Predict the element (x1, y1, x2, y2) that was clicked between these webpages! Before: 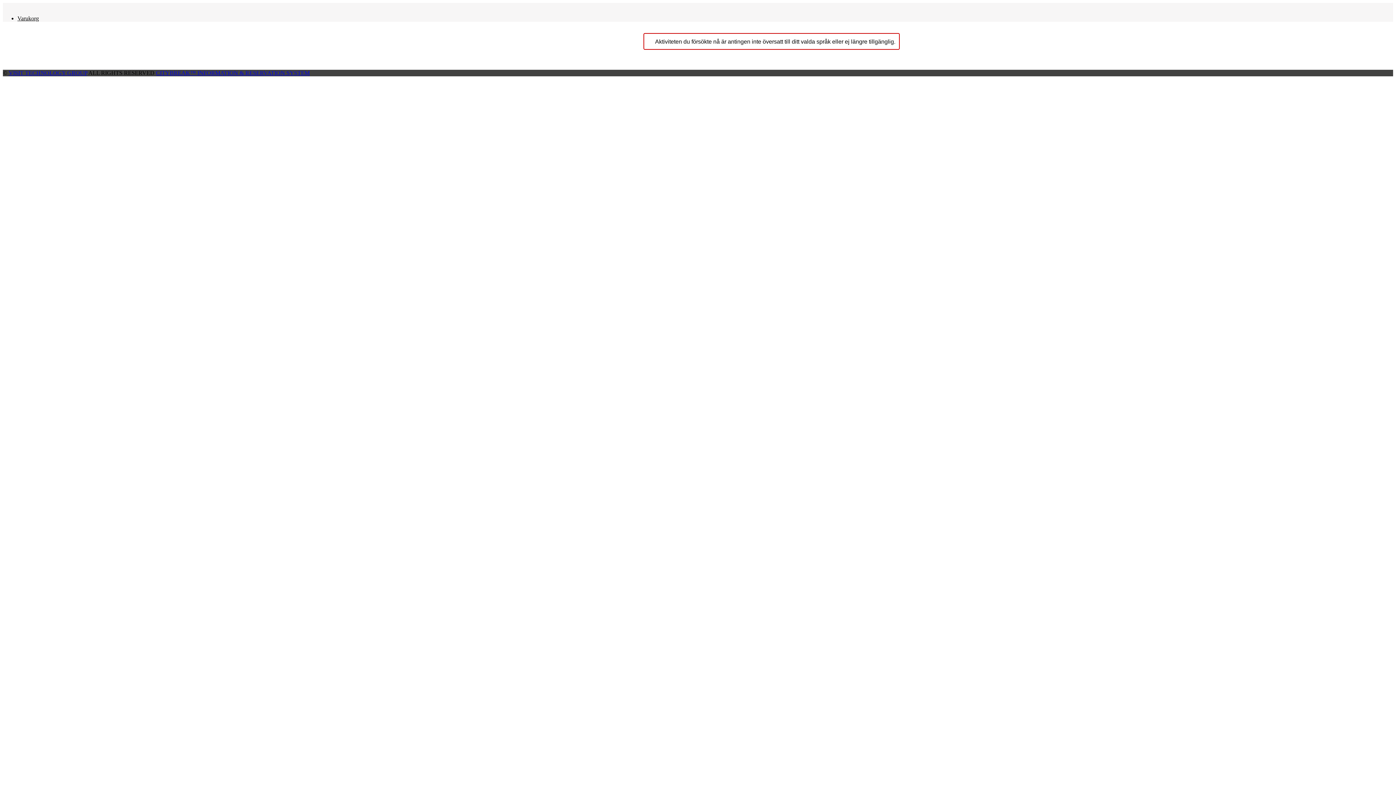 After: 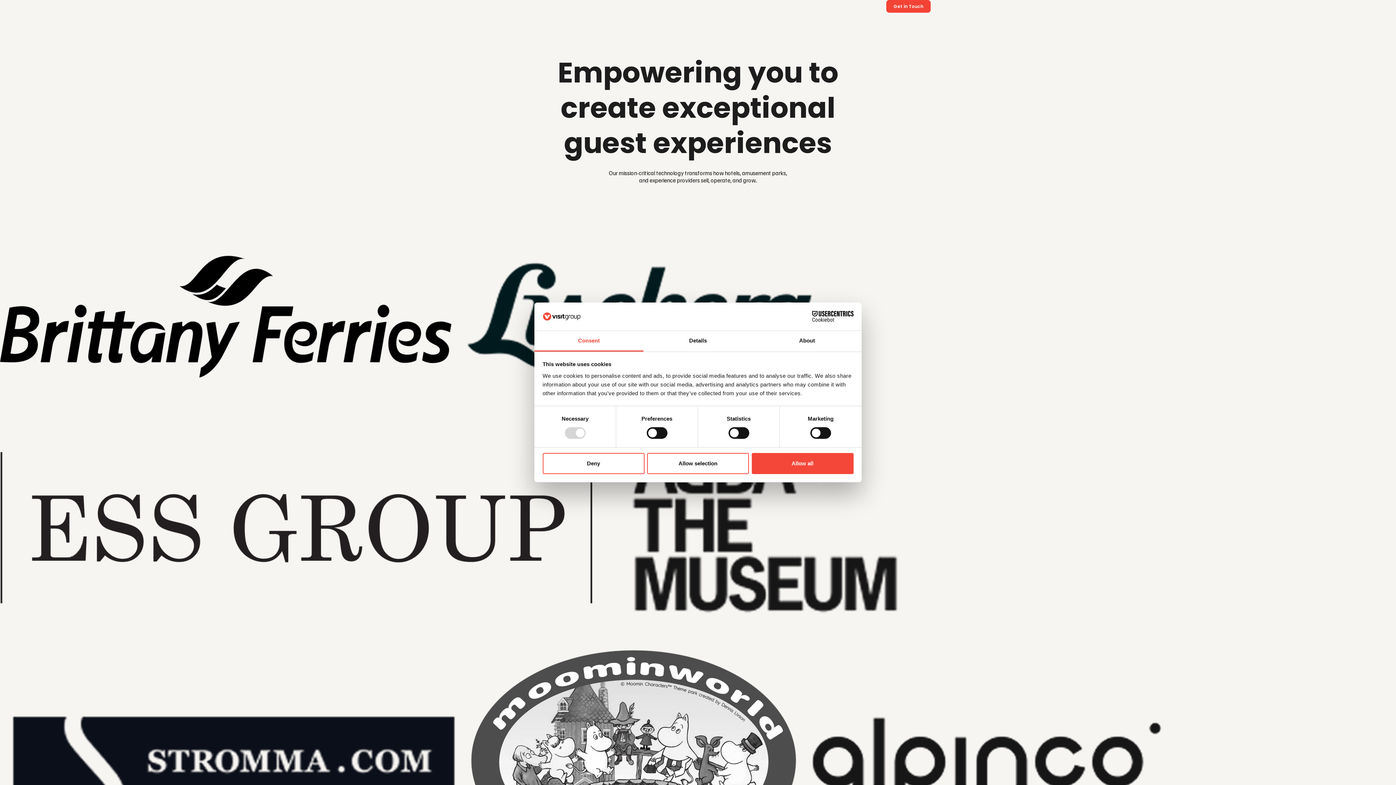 Action: bbox: (8, 69, 87, 76) label: VISIT TECHNOLOGY GROUP